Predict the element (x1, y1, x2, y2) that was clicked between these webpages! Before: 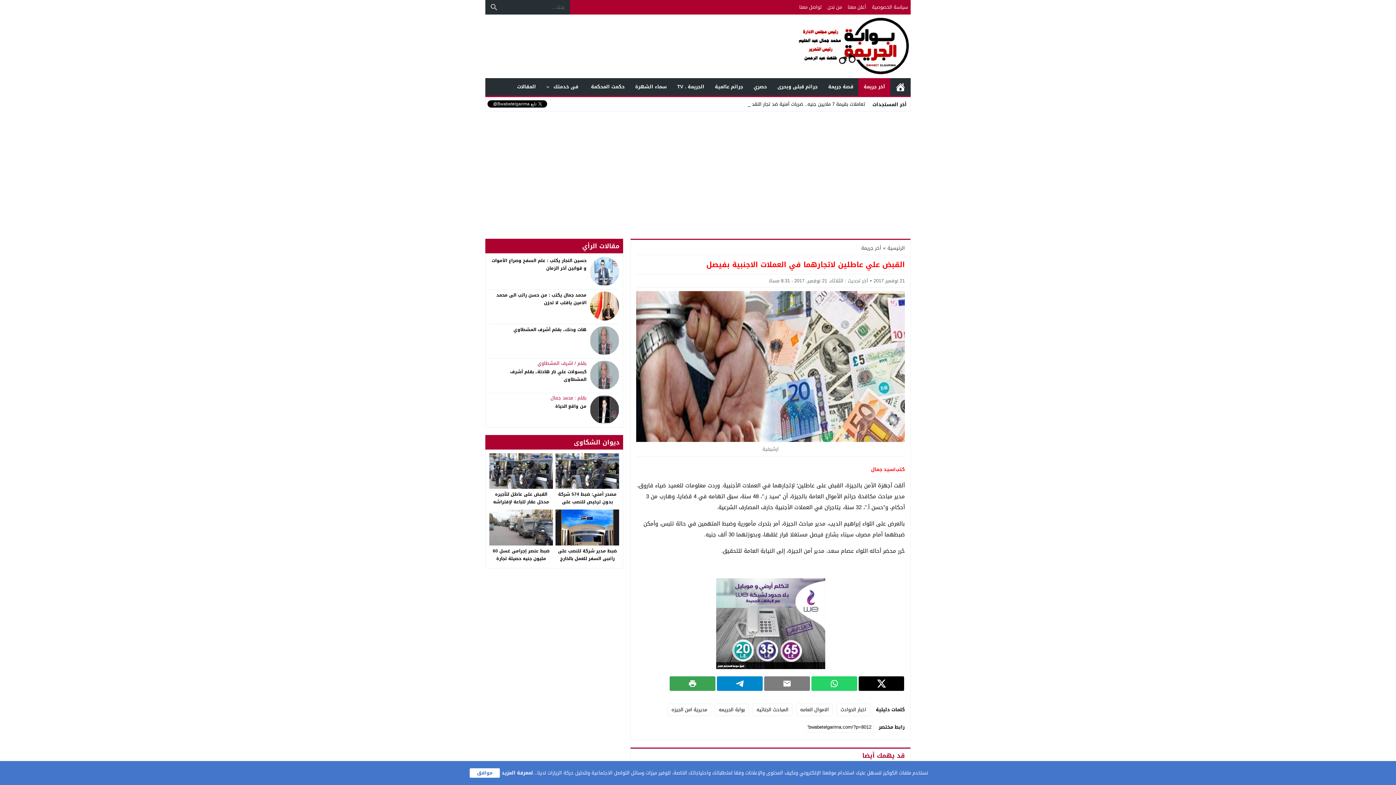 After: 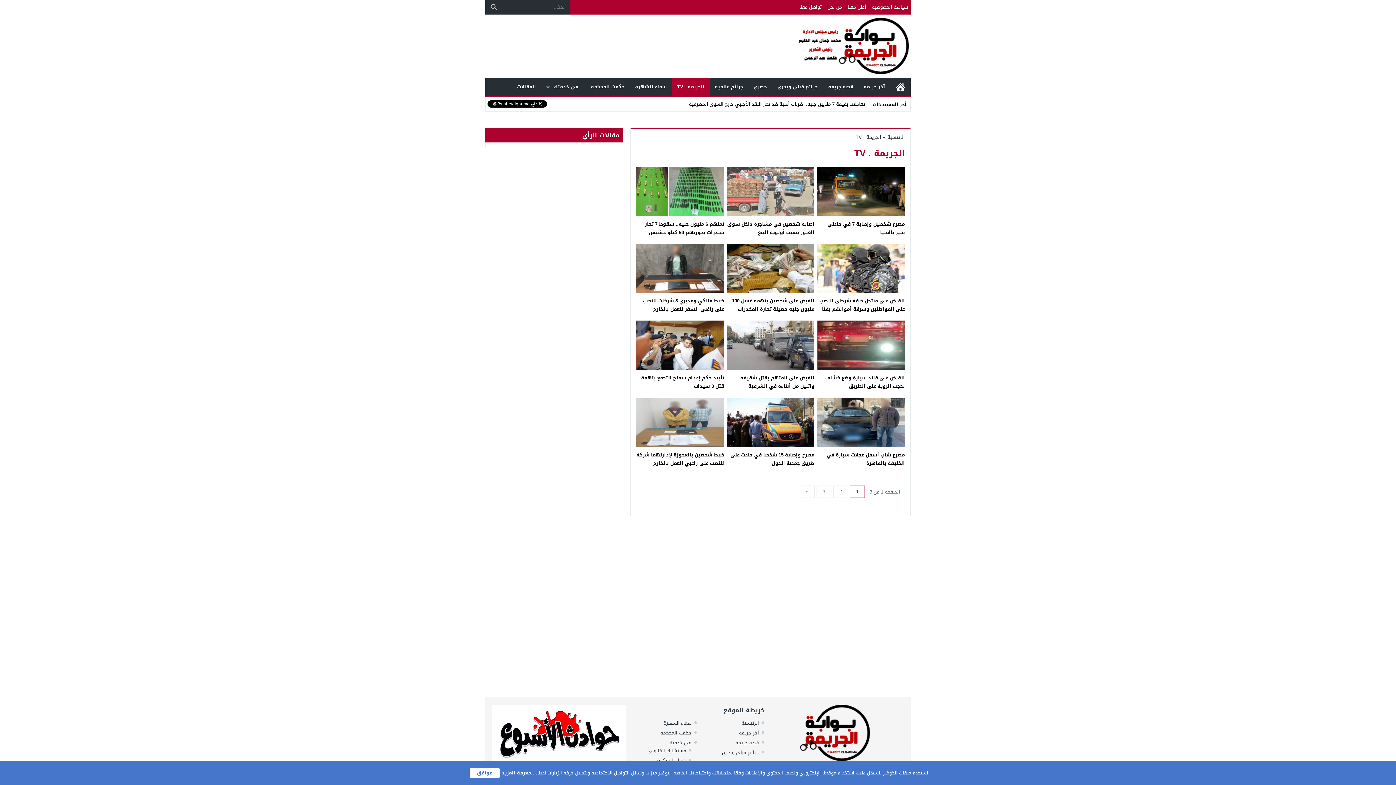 Action: label: الجريمة . TV bbox: (672, 78, 709, 95)